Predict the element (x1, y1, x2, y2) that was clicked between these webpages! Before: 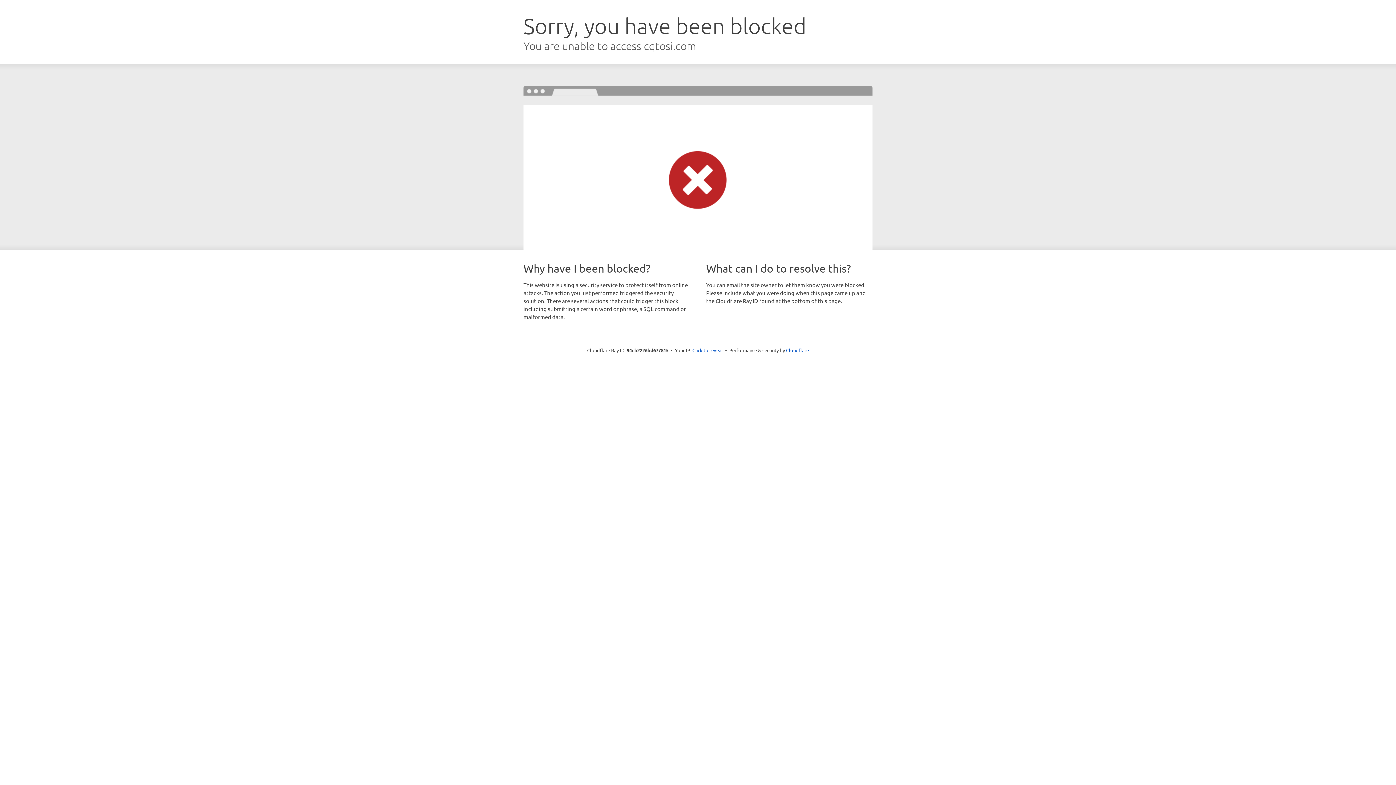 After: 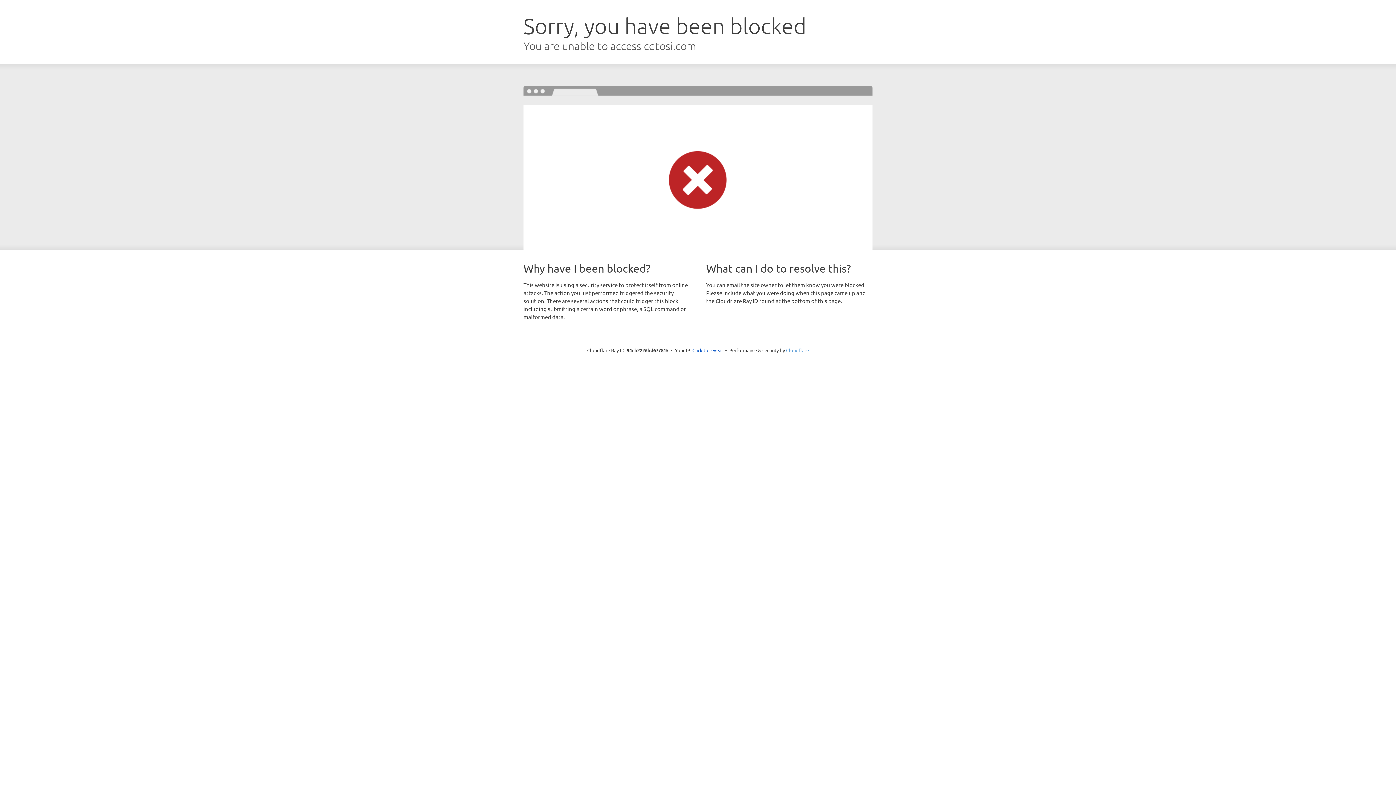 Action: bbox: (786, 347, 809, 353) label: Cloudflare